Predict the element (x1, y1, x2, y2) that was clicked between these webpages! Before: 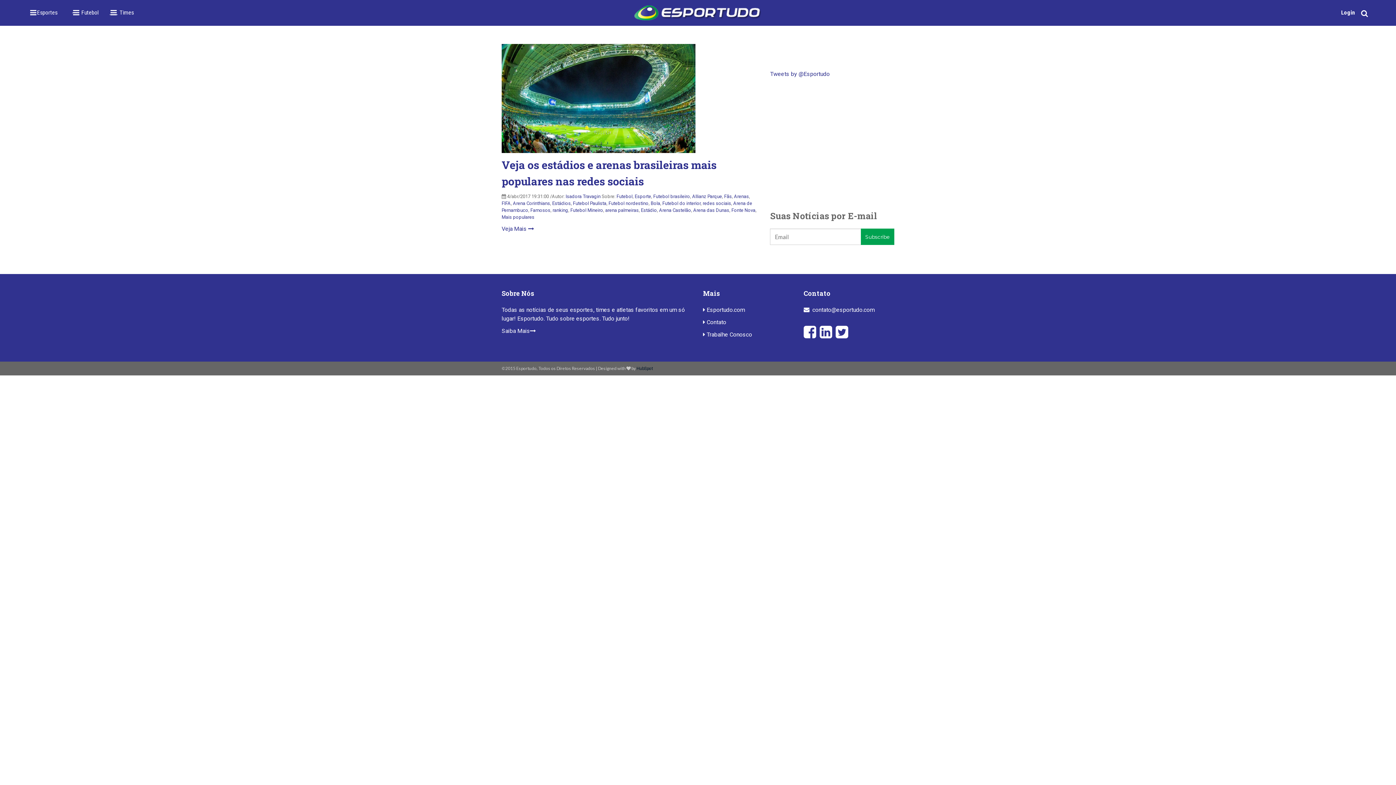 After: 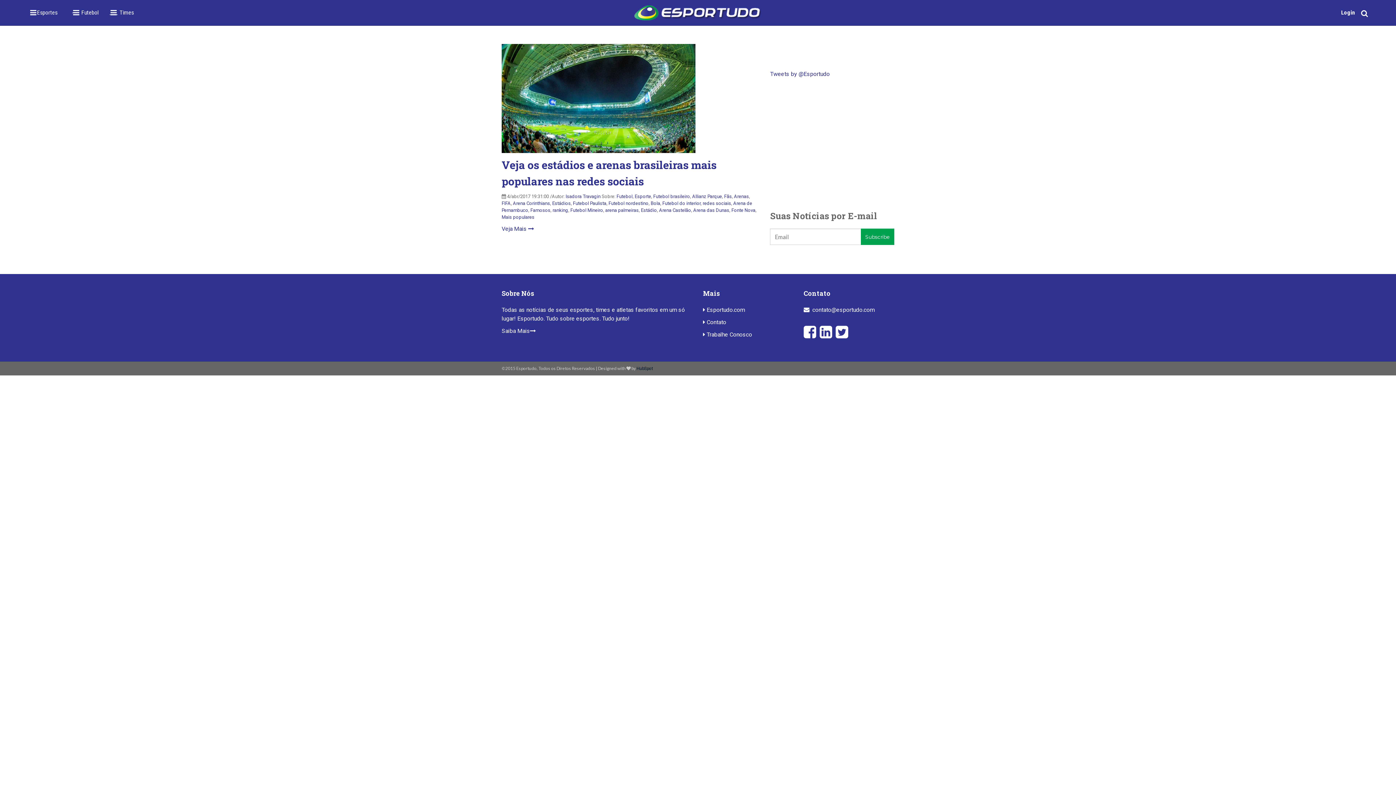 Action: label: Arena das Dunas bbox: (693, 207, 729, 213)